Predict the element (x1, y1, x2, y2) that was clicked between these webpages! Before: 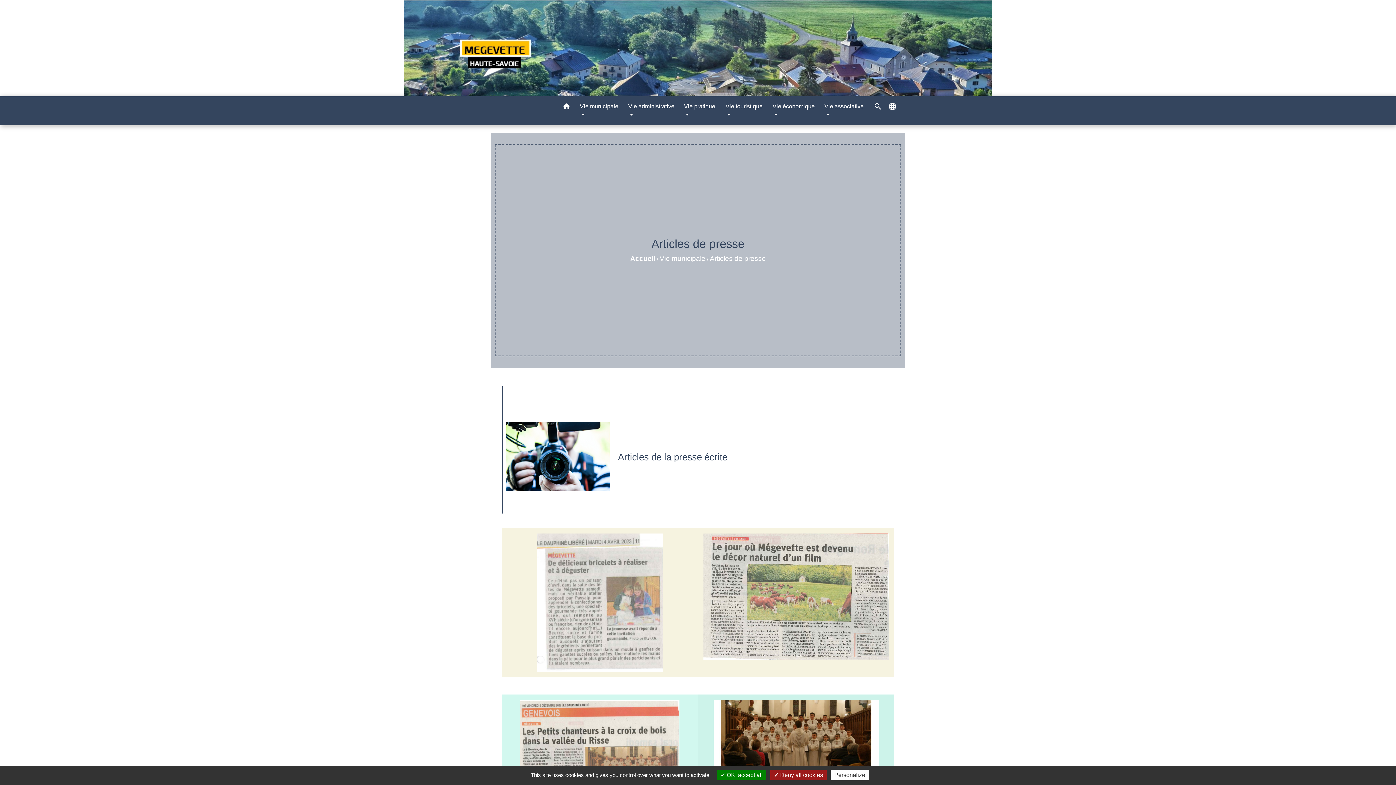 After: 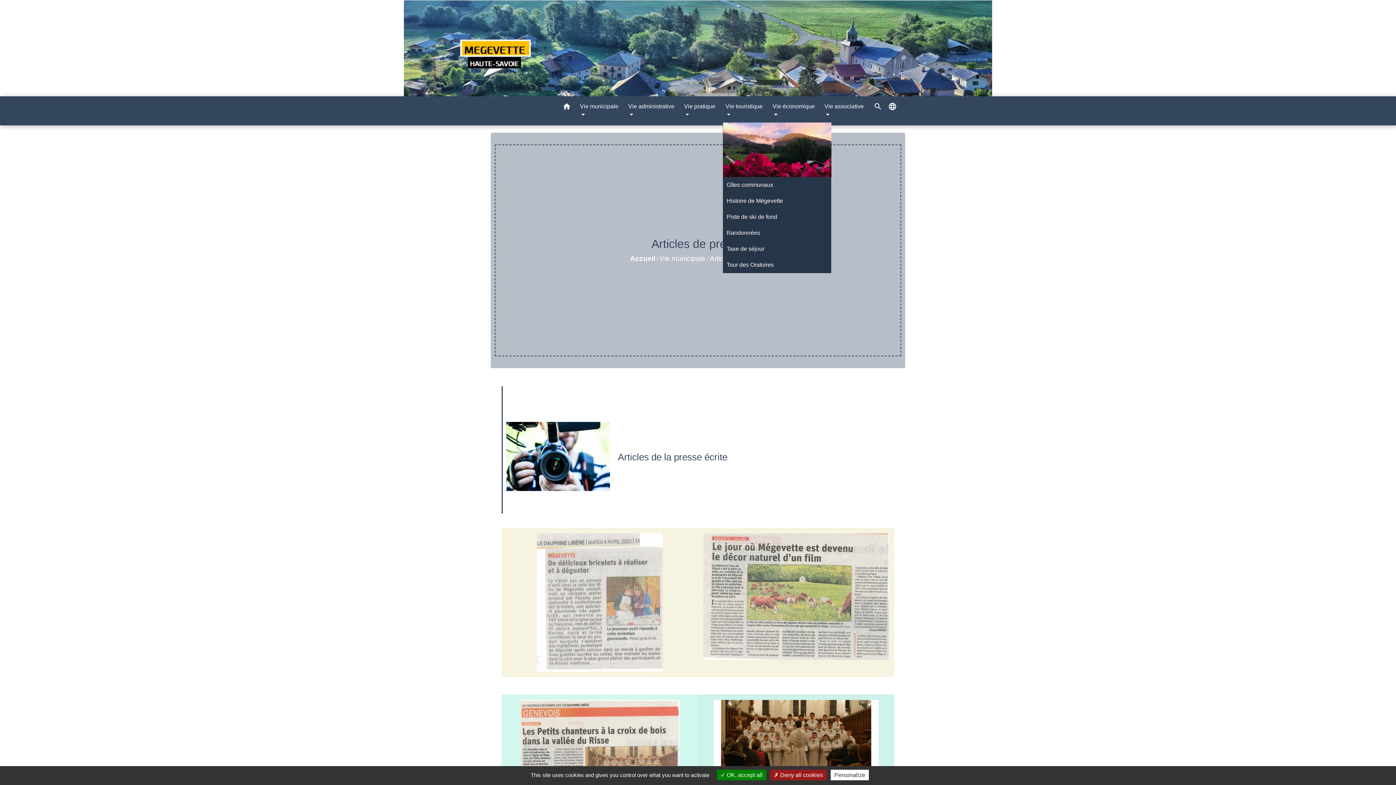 Action: bbox: (722, 99, 769, 122) label: Vie touristique 